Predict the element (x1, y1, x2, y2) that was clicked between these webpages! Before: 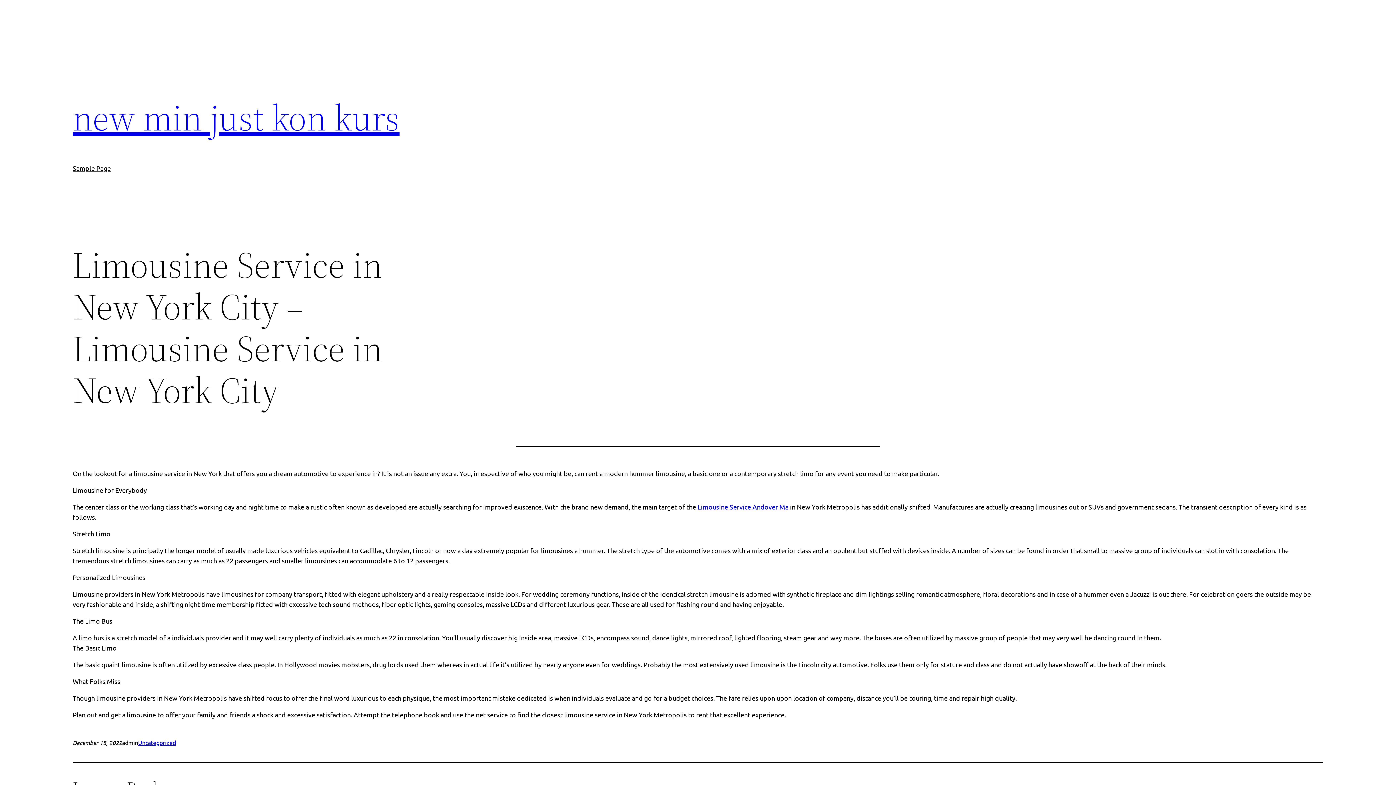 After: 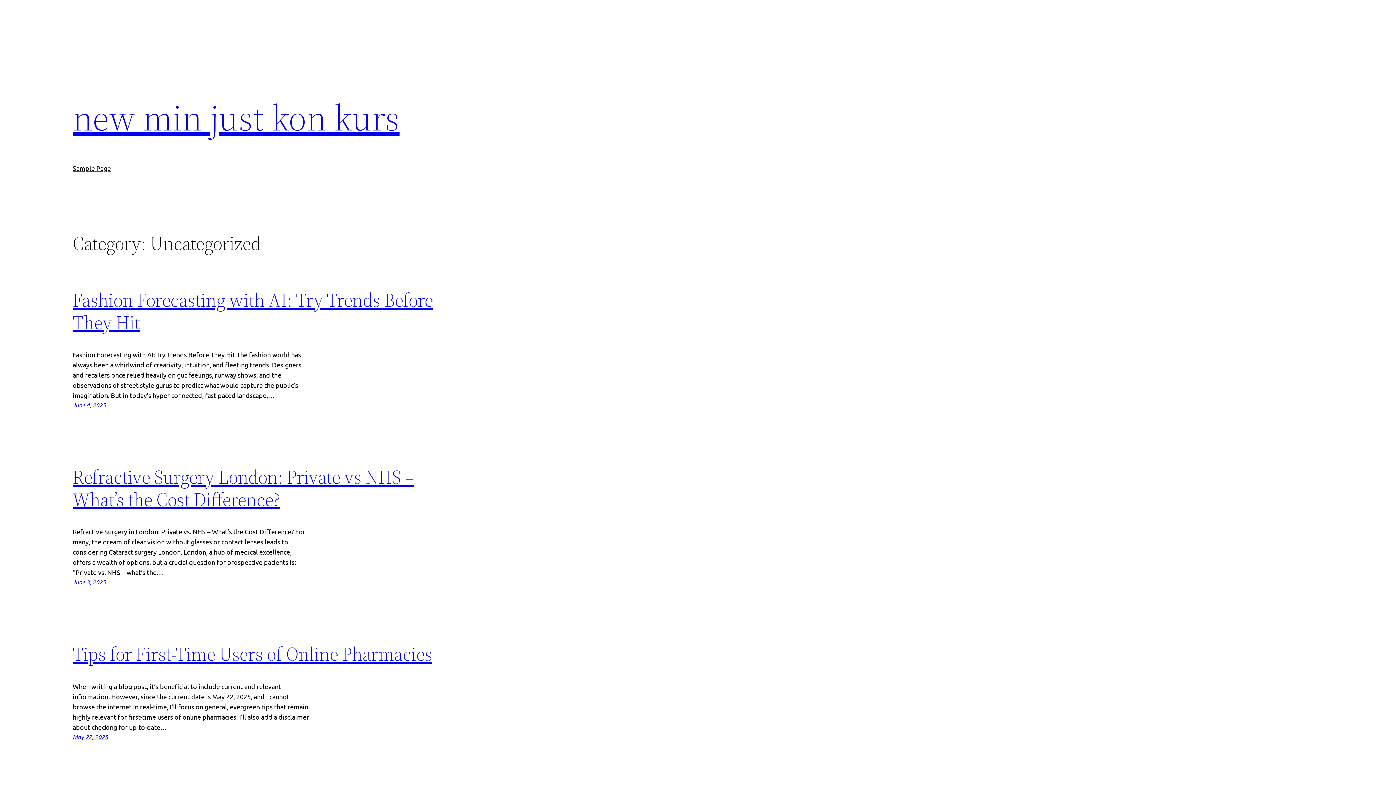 Action: label: Uncategorized bbox: (138, 739, 176, 746)